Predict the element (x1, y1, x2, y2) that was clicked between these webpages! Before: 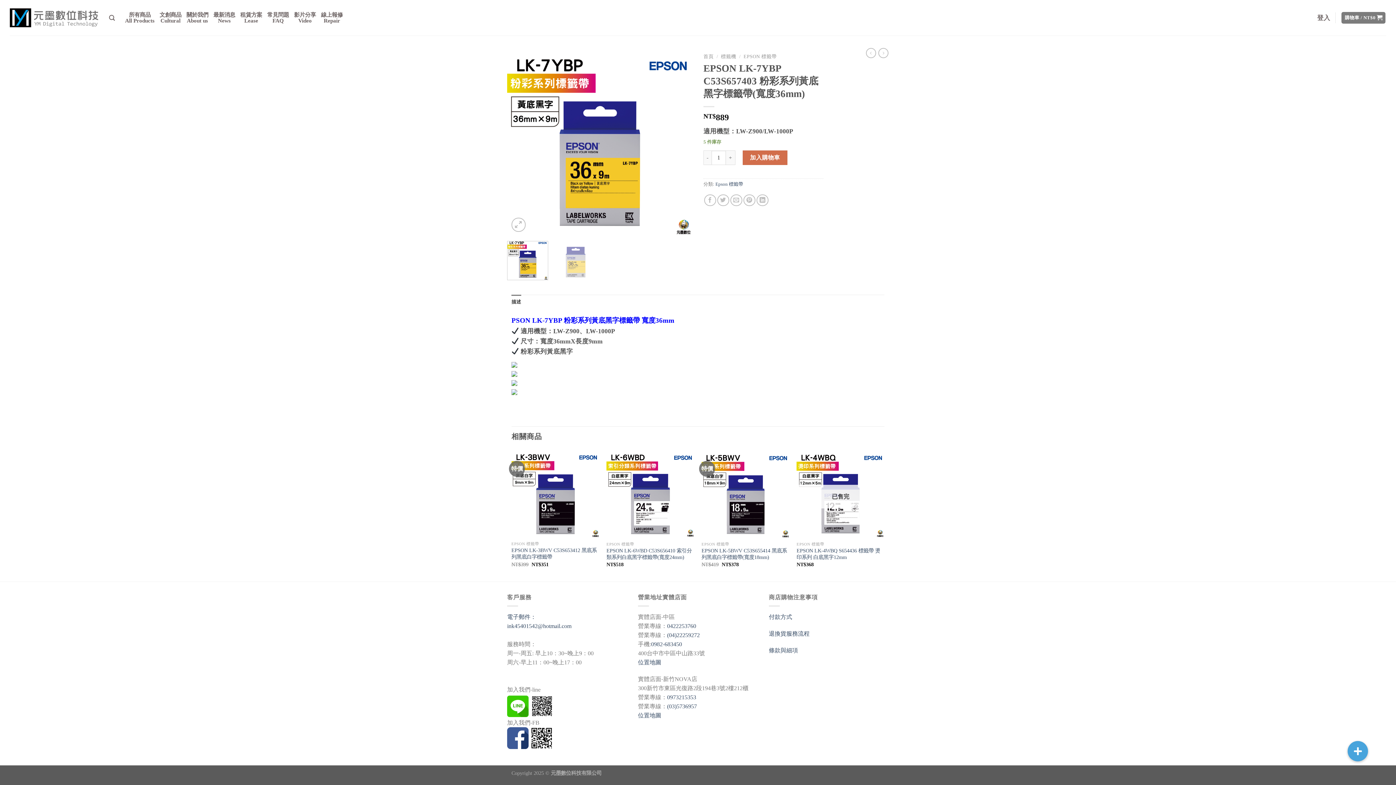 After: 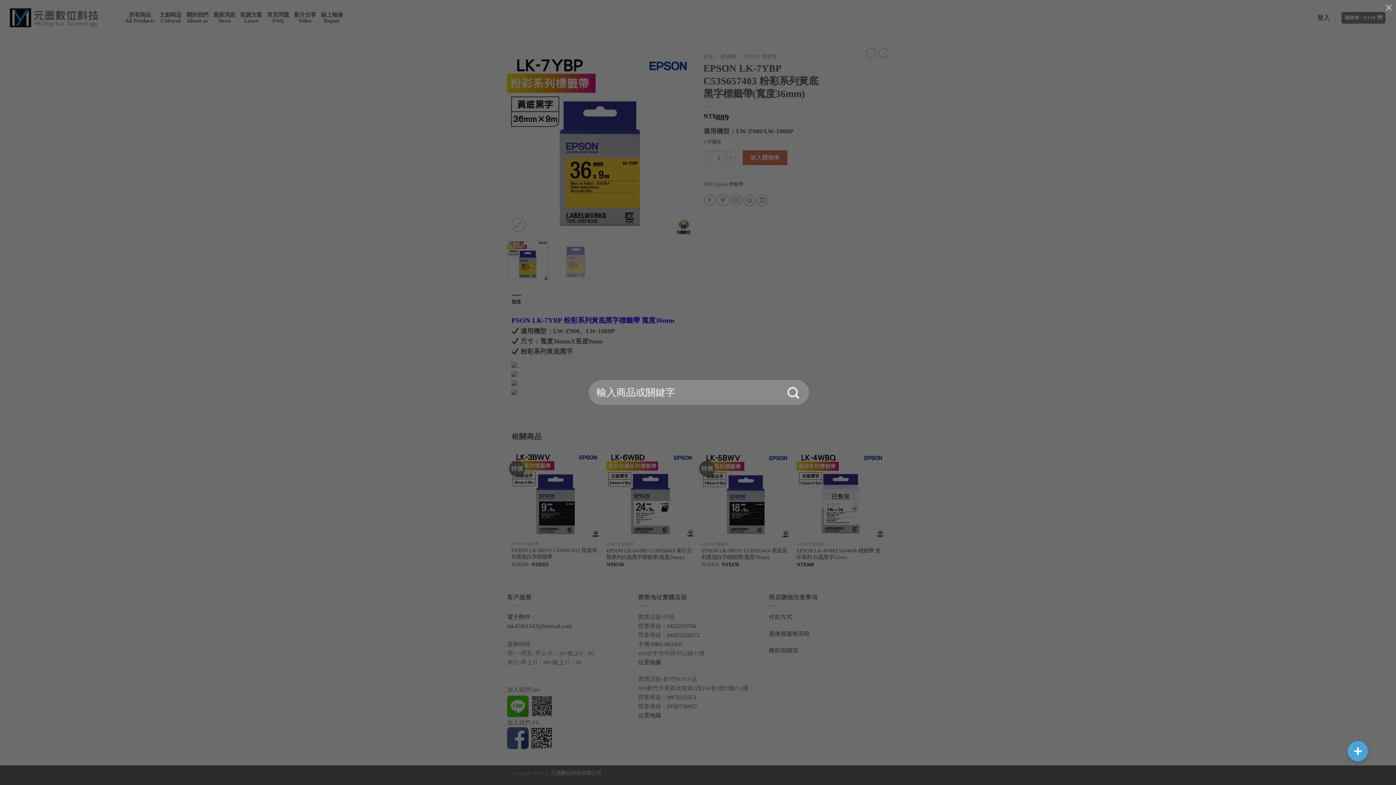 Action: label: 搜尋 bbox: (109, 10, 114, 24)